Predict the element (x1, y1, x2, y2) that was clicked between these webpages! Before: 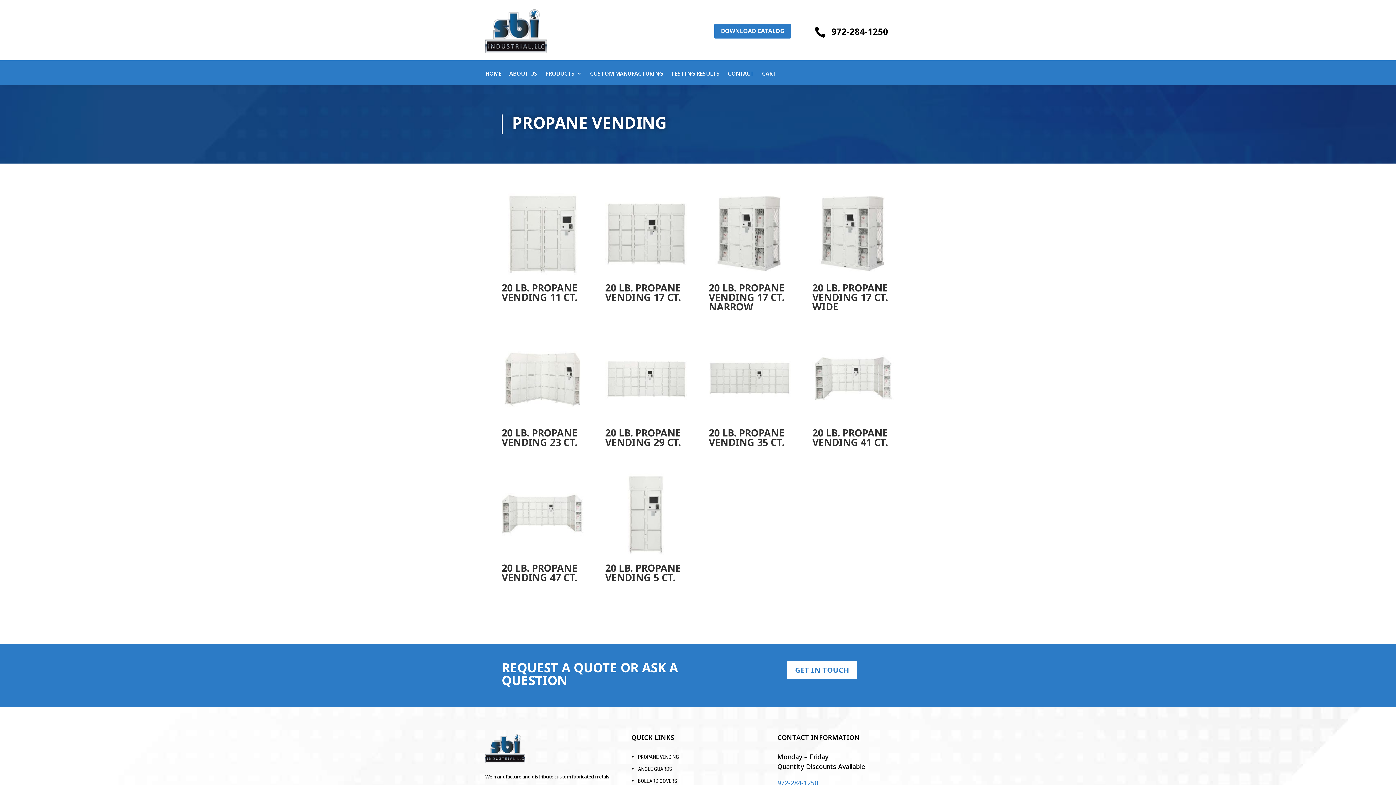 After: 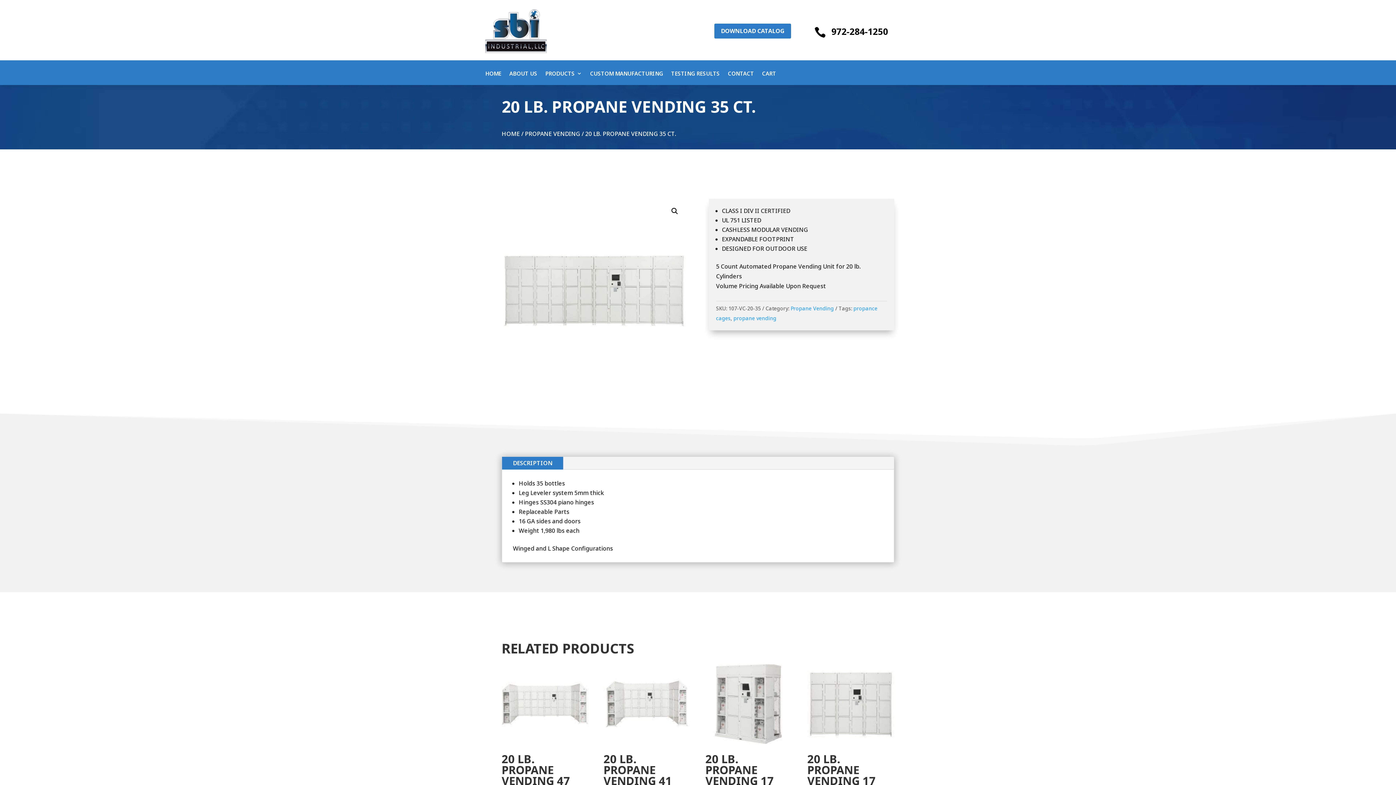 Action: label: 20 LB. PROPANE VENDING 35 CT. bbox: (708, 338, 790, 452)